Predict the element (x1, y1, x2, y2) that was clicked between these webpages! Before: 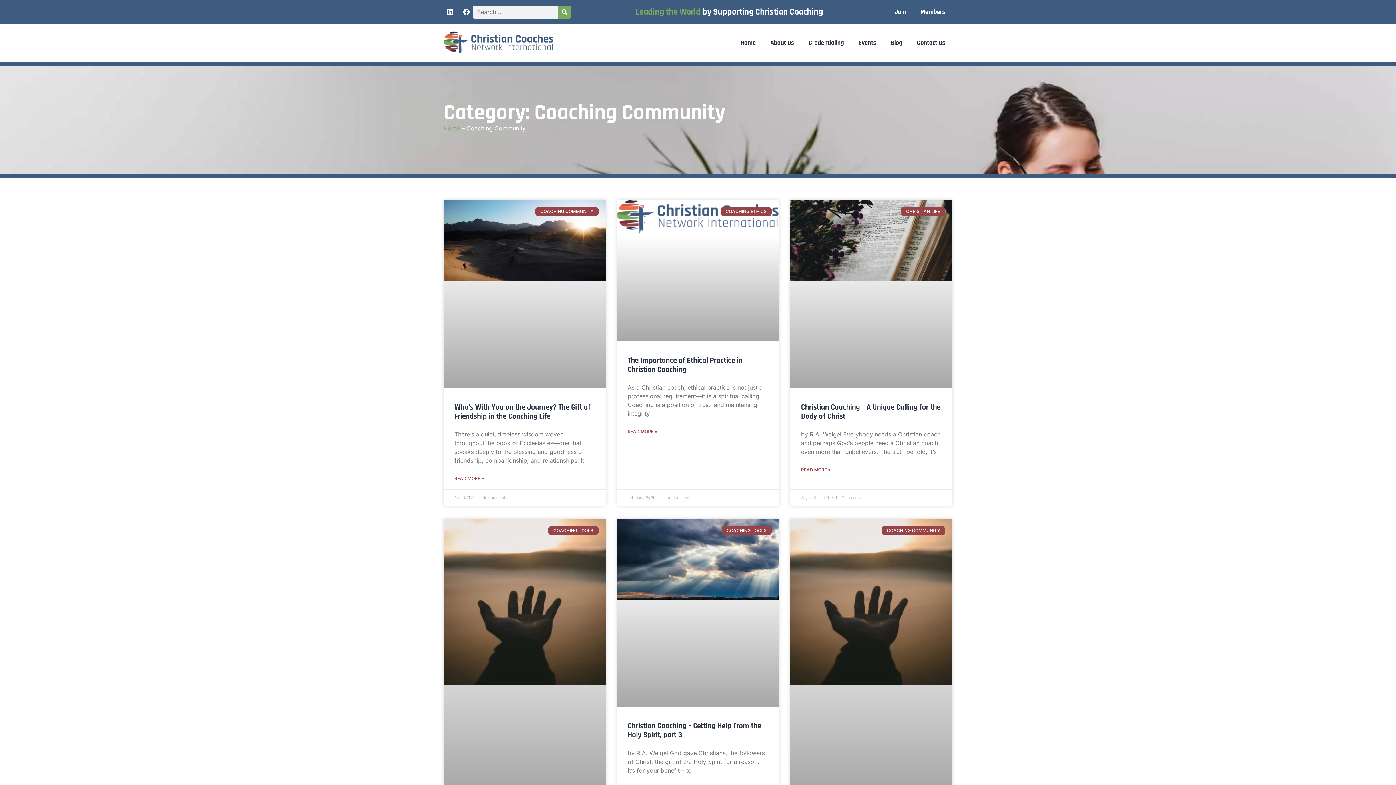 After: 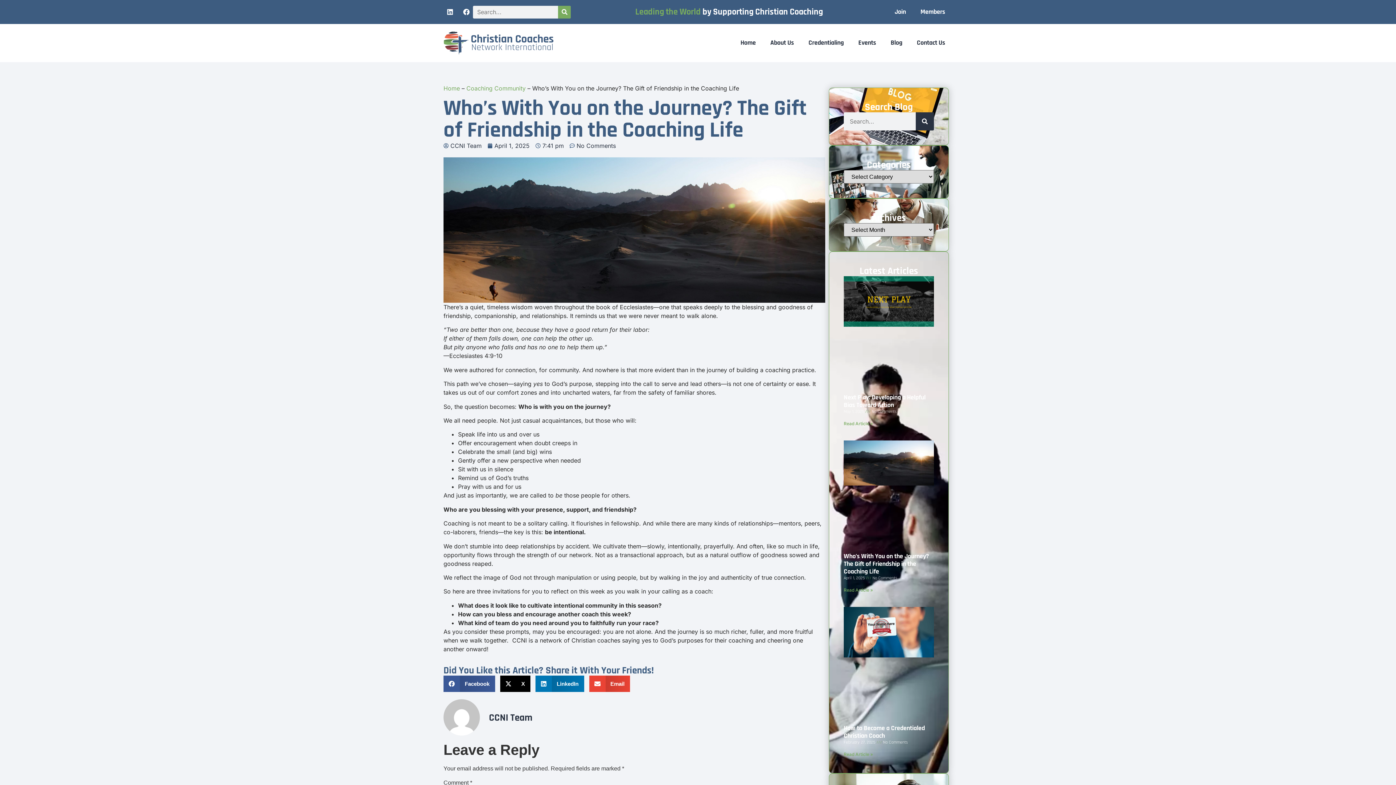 Action: label: Who’s With You on the Journey? The Gift of Friendship in the Coaching Life bbox: (454, 402, 590, 421)